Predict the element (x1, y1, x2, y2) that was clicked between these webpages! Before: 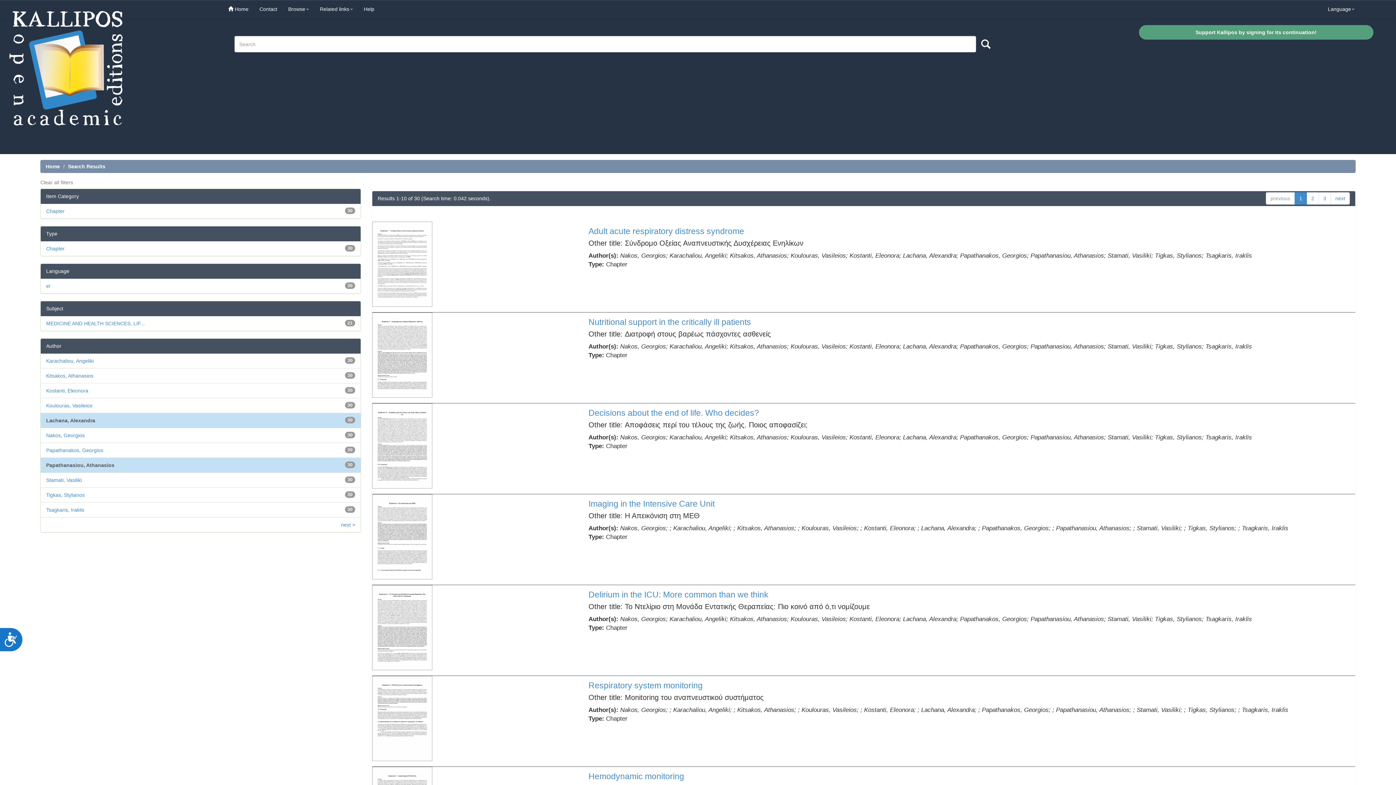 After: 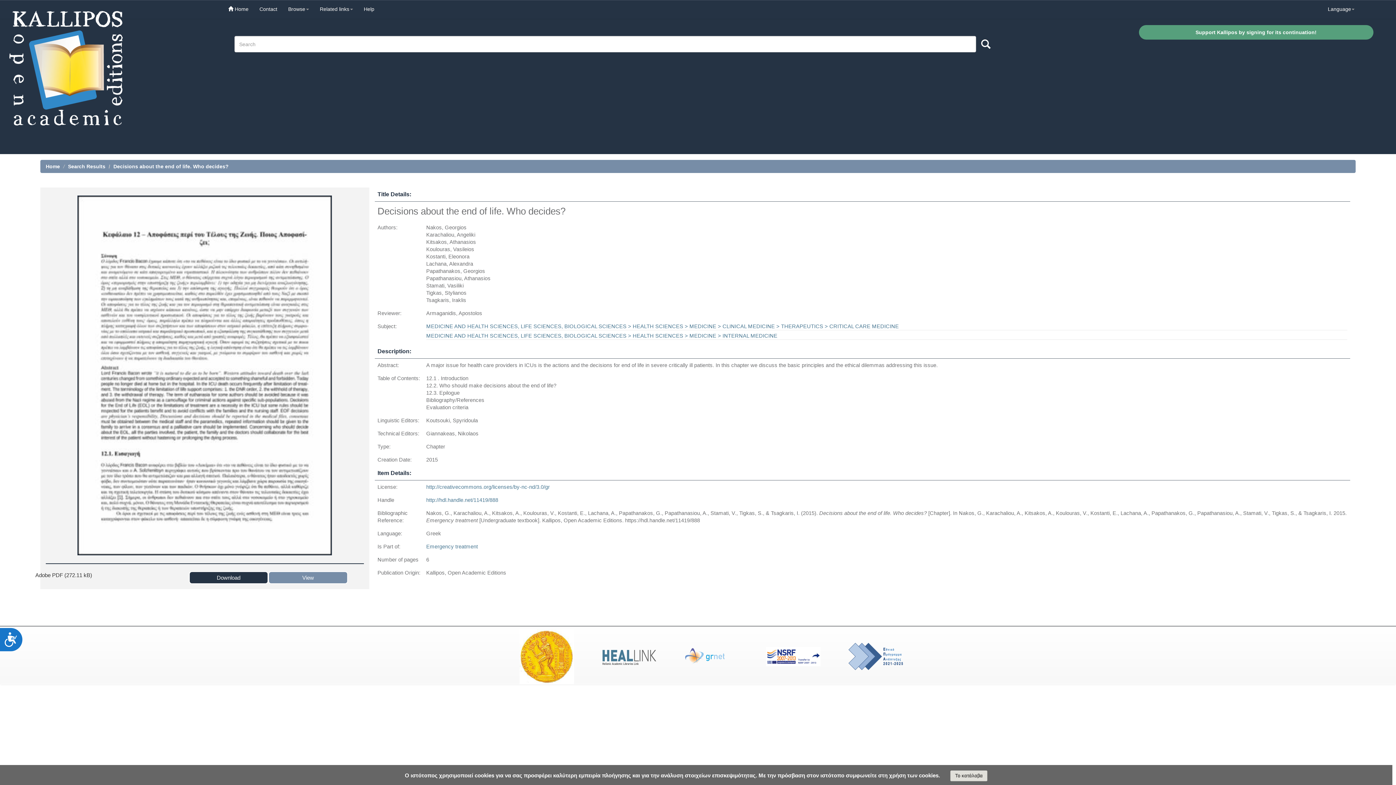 Action: bbox: (372, 442, 432, 448)